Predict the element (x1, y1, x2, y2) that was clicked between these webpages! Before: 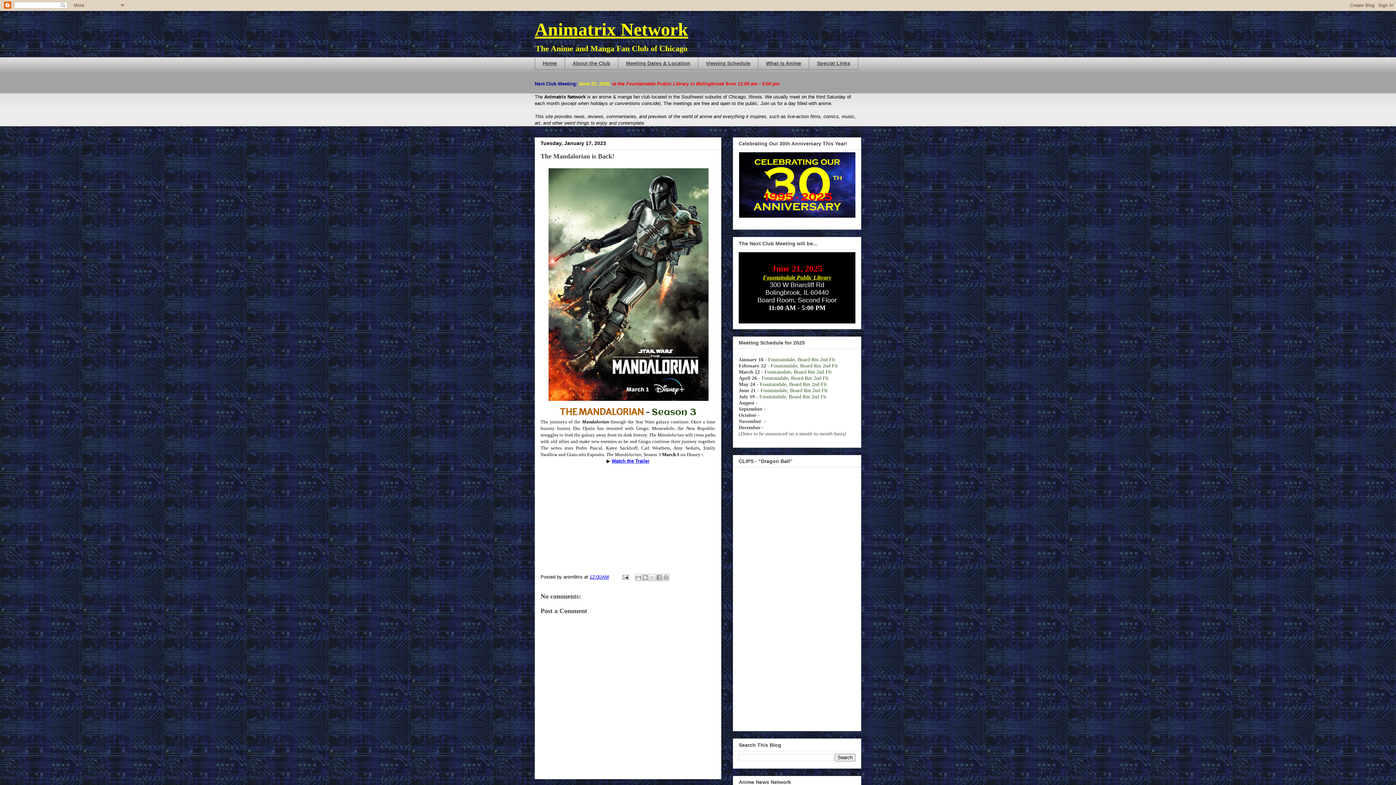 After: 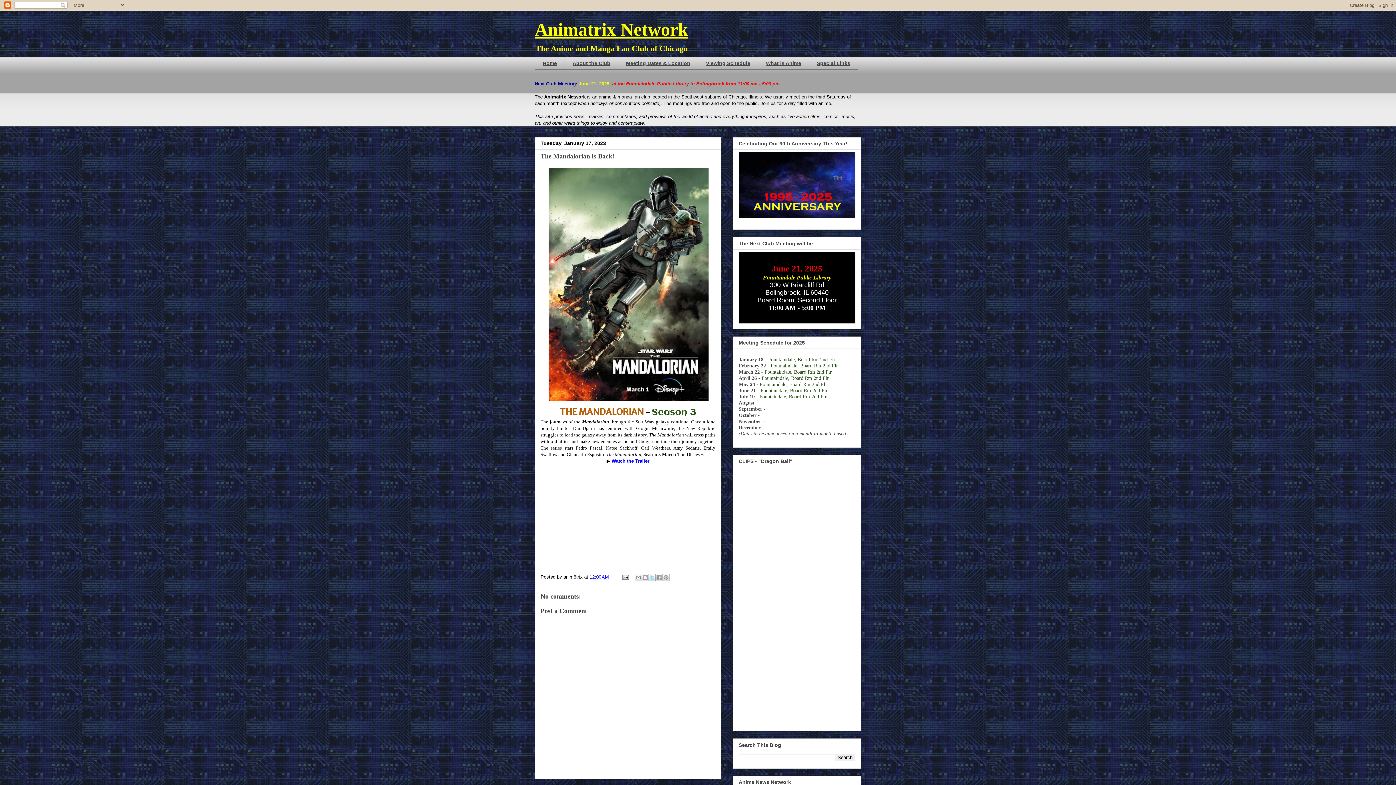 Action: label: Share to X bbox: (648, 574, 655, 581)